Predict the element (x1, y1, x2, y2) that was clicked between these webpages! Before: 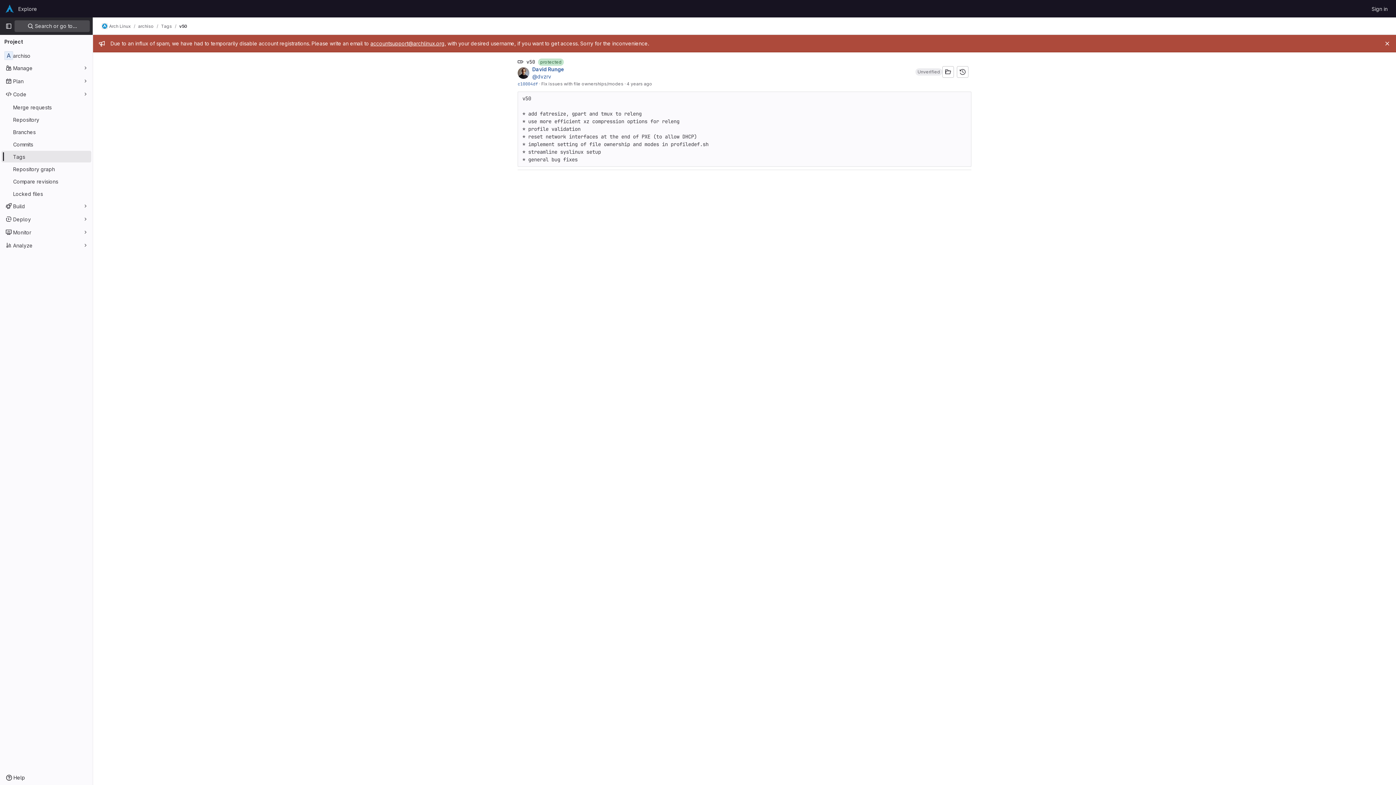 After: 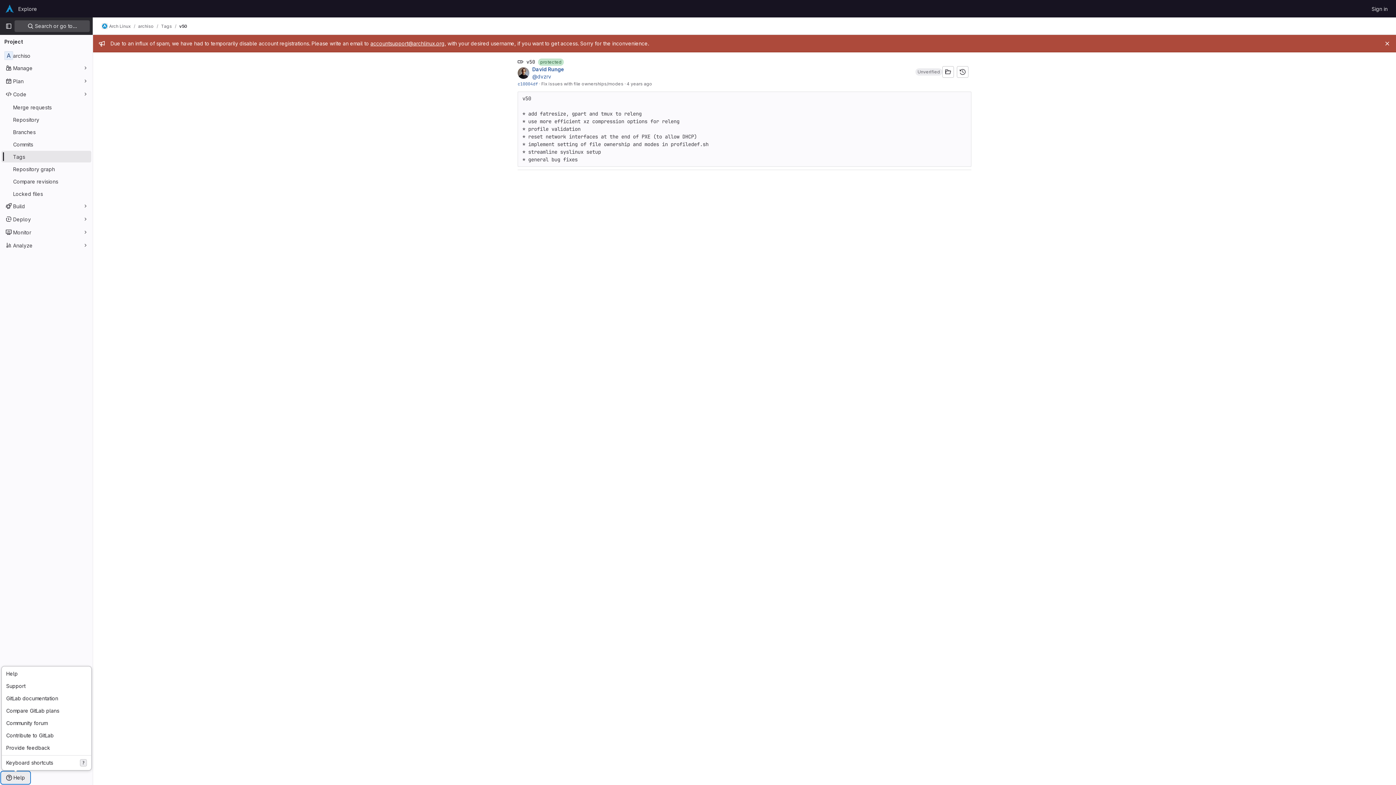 Action: label: Help bbox: (1, 772, 29, 784)